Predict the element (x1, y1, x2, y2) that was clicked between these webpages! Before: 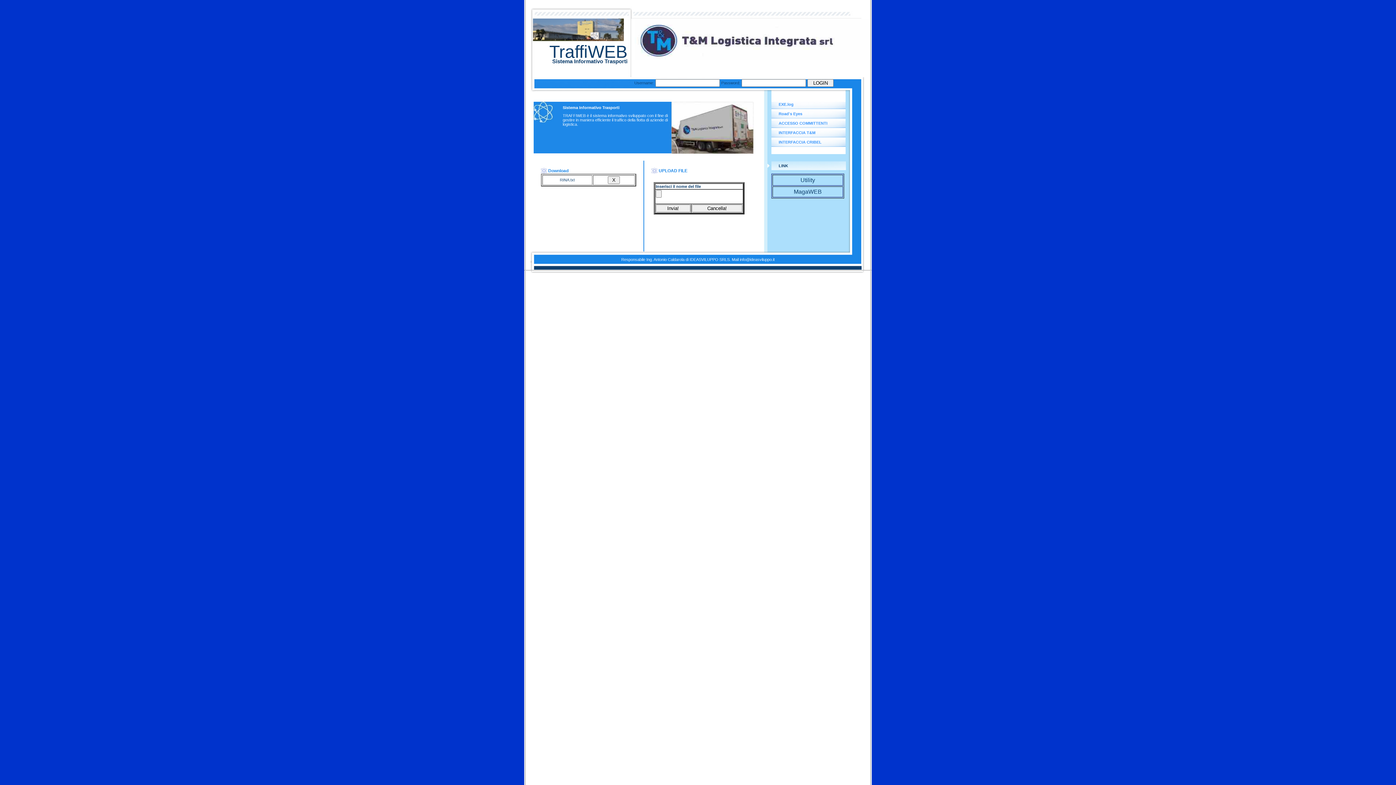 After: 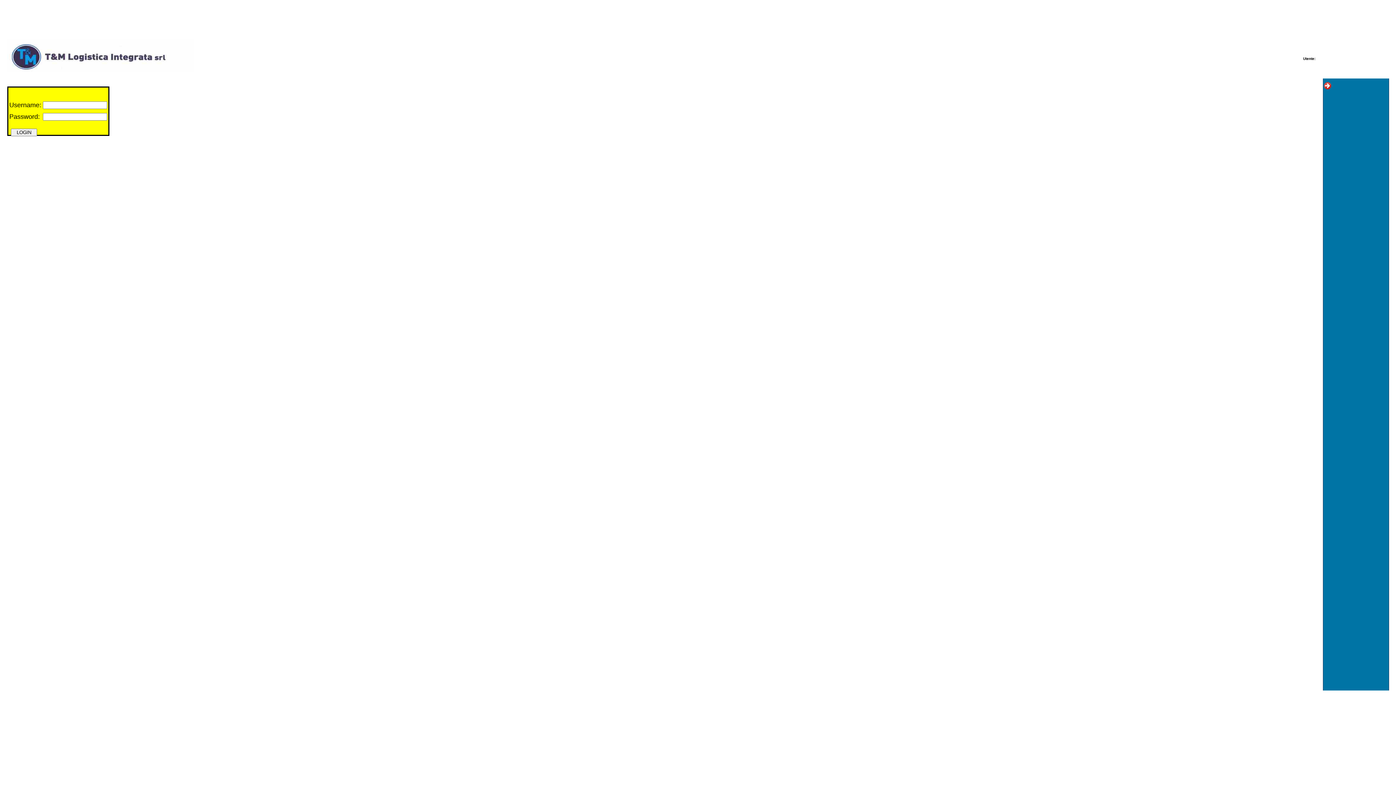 Action: bbox: (800, 177, 815, 183) label: Utility